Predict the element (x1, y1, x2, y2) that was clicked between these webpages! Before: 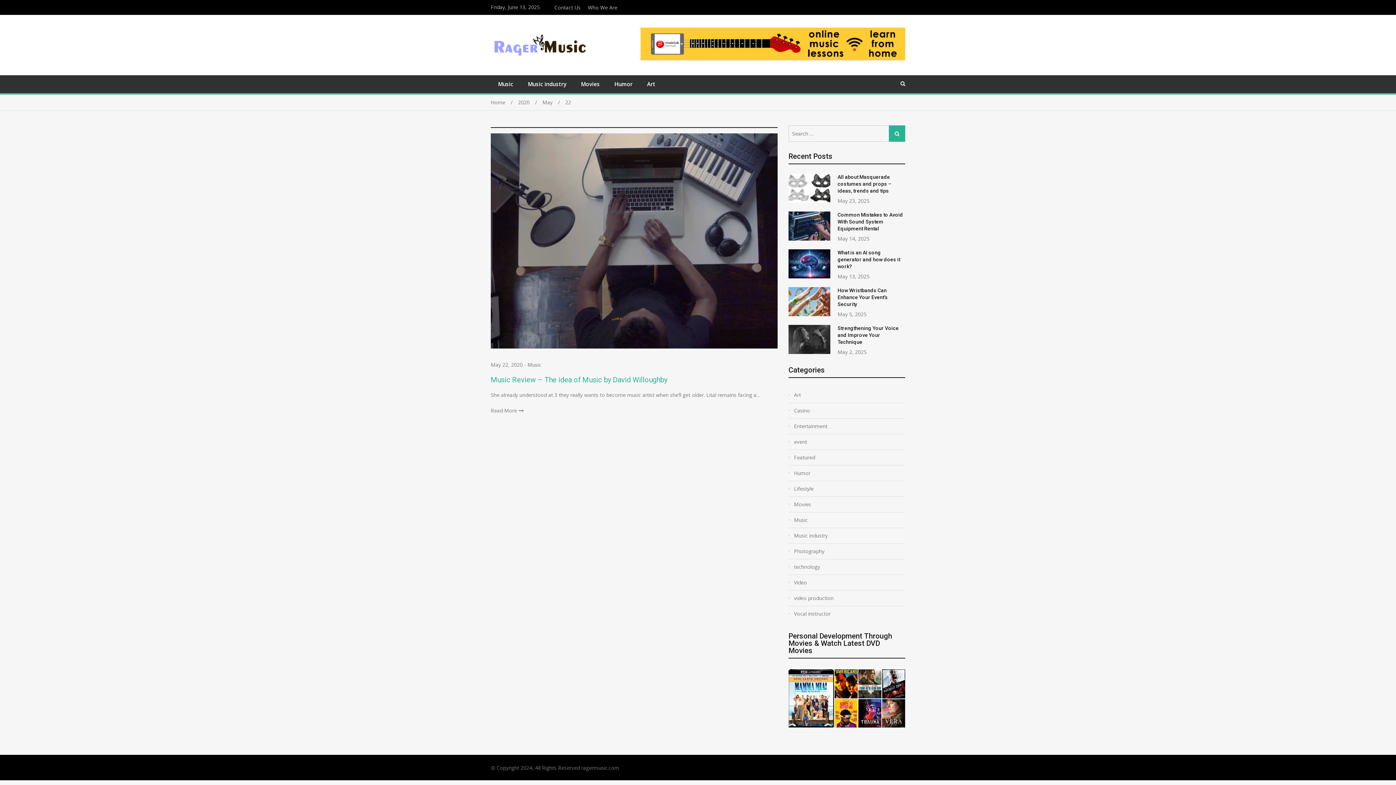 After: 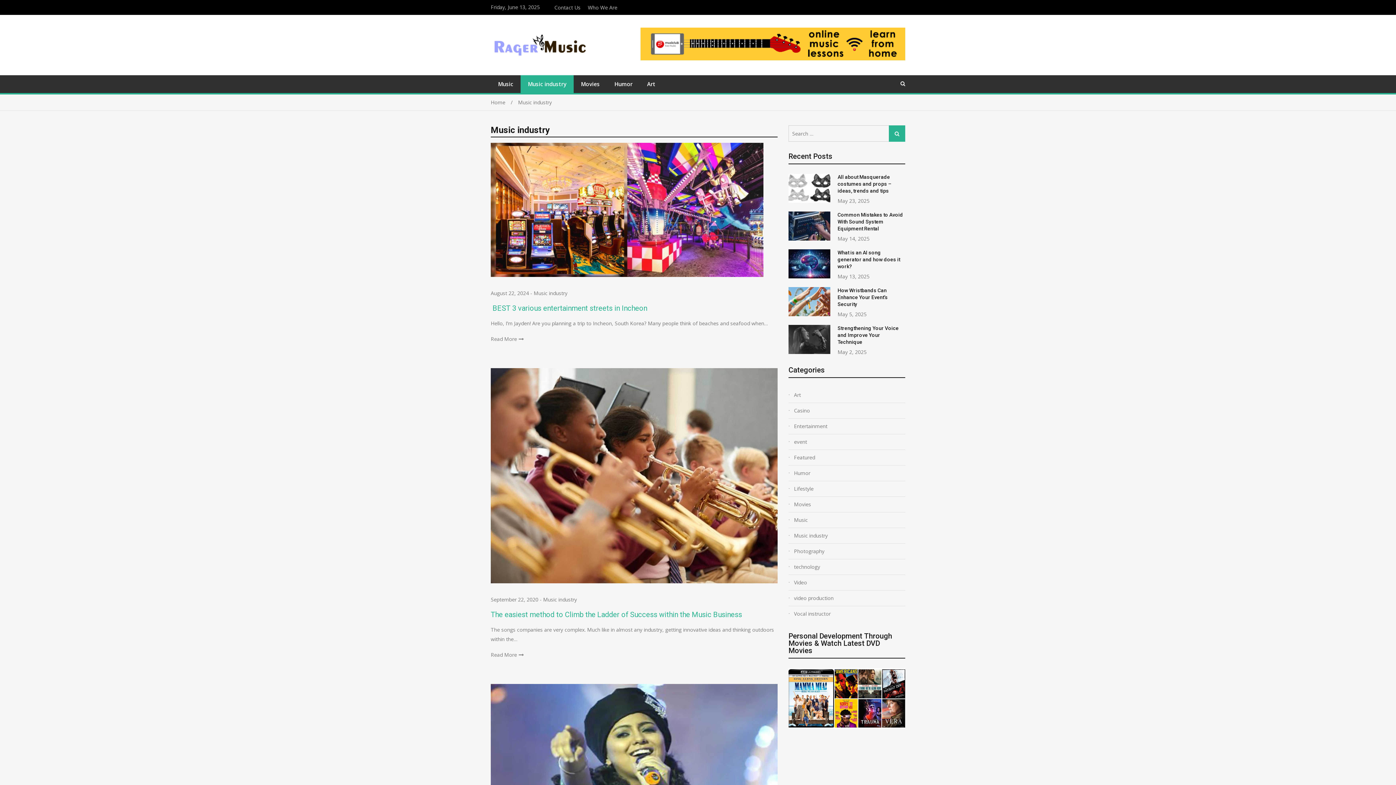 Action: label: Music industry bbox: (794, 531, 905, 540)